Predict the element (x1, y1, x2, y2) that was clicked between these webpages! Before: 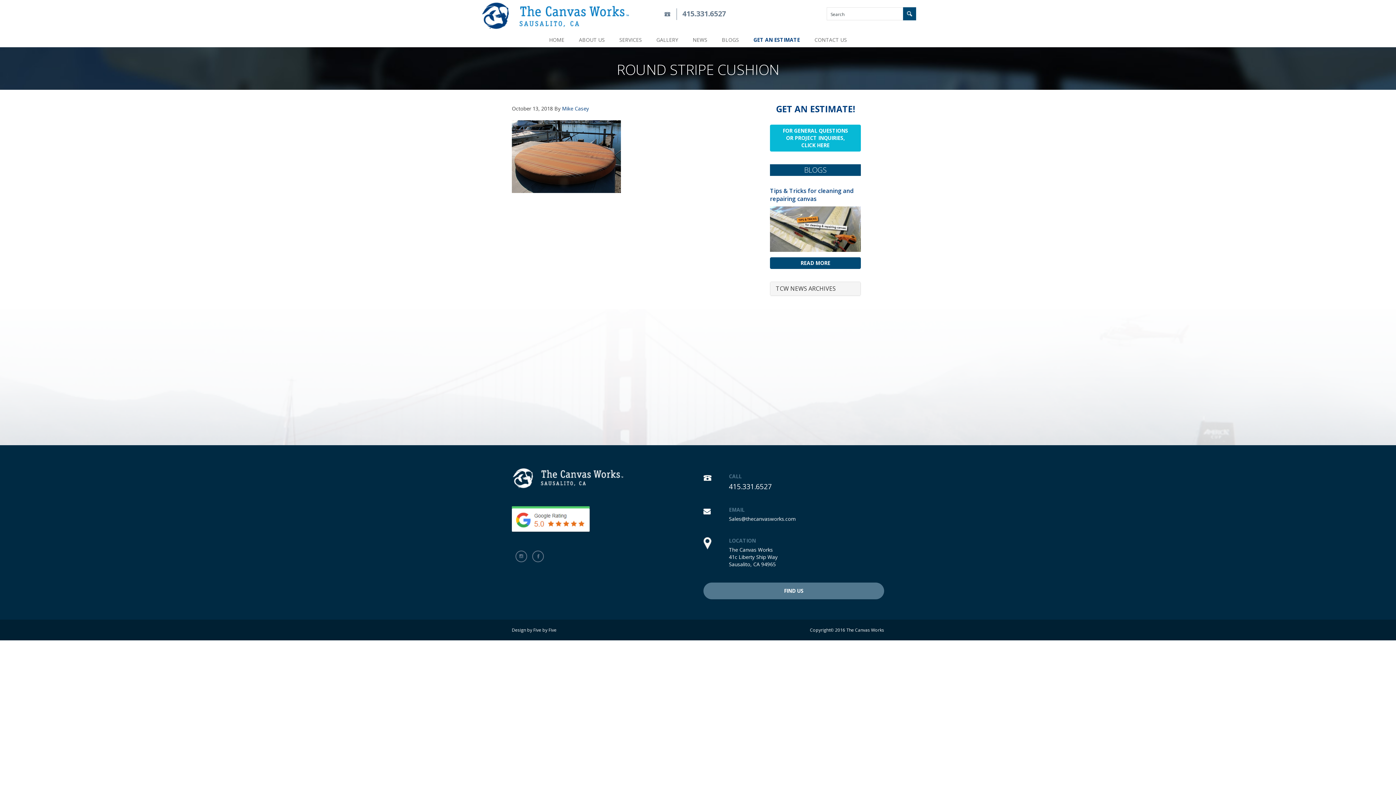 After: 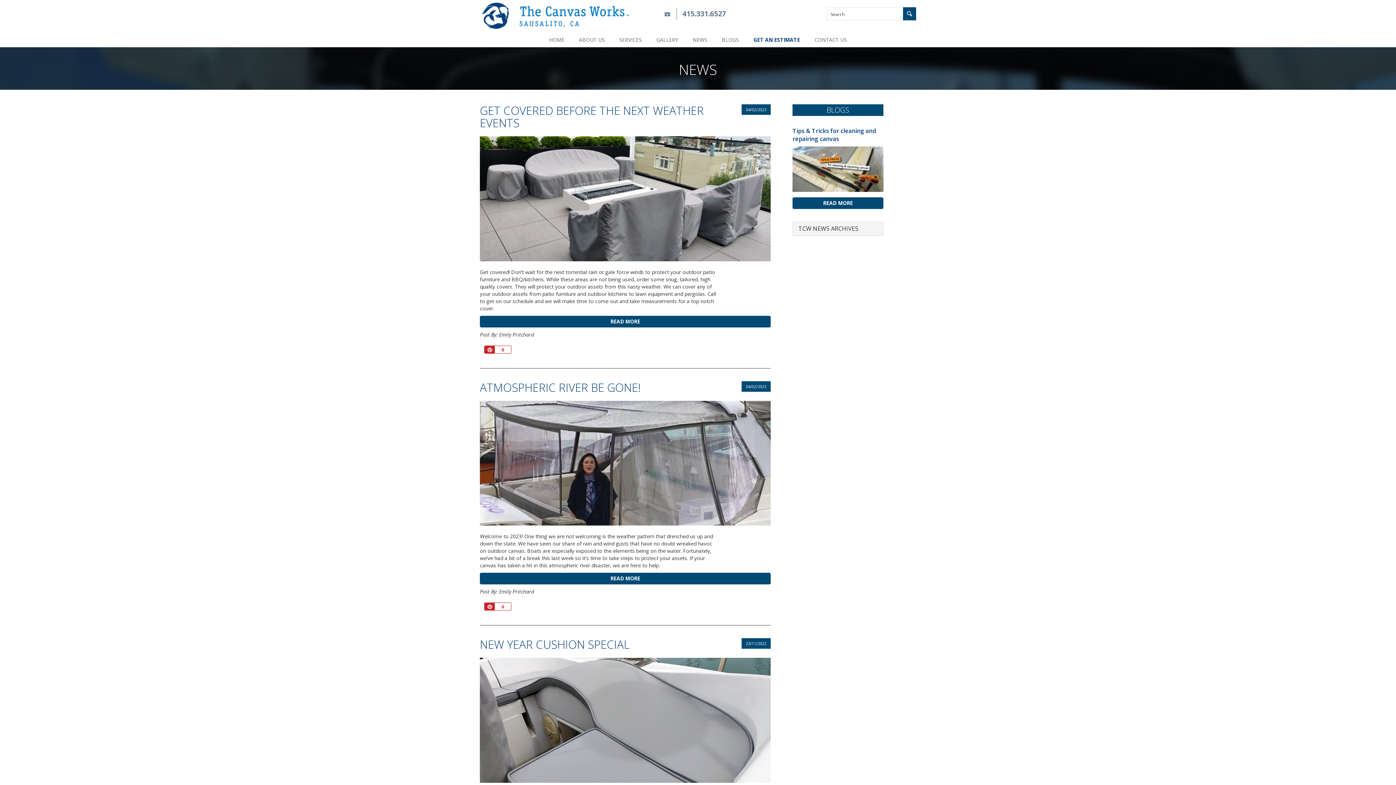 Action: label: NEWS bbox: (685, 32, 714, 47)